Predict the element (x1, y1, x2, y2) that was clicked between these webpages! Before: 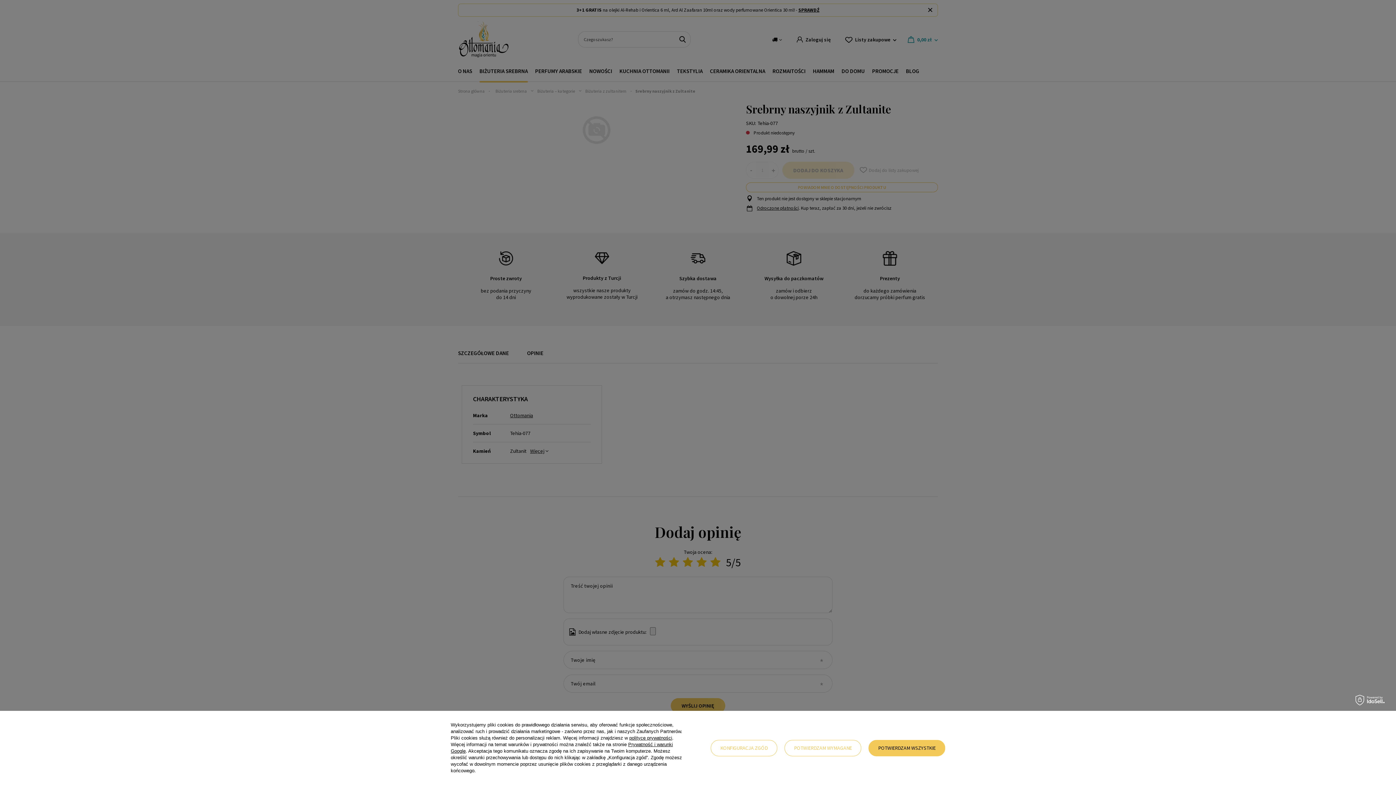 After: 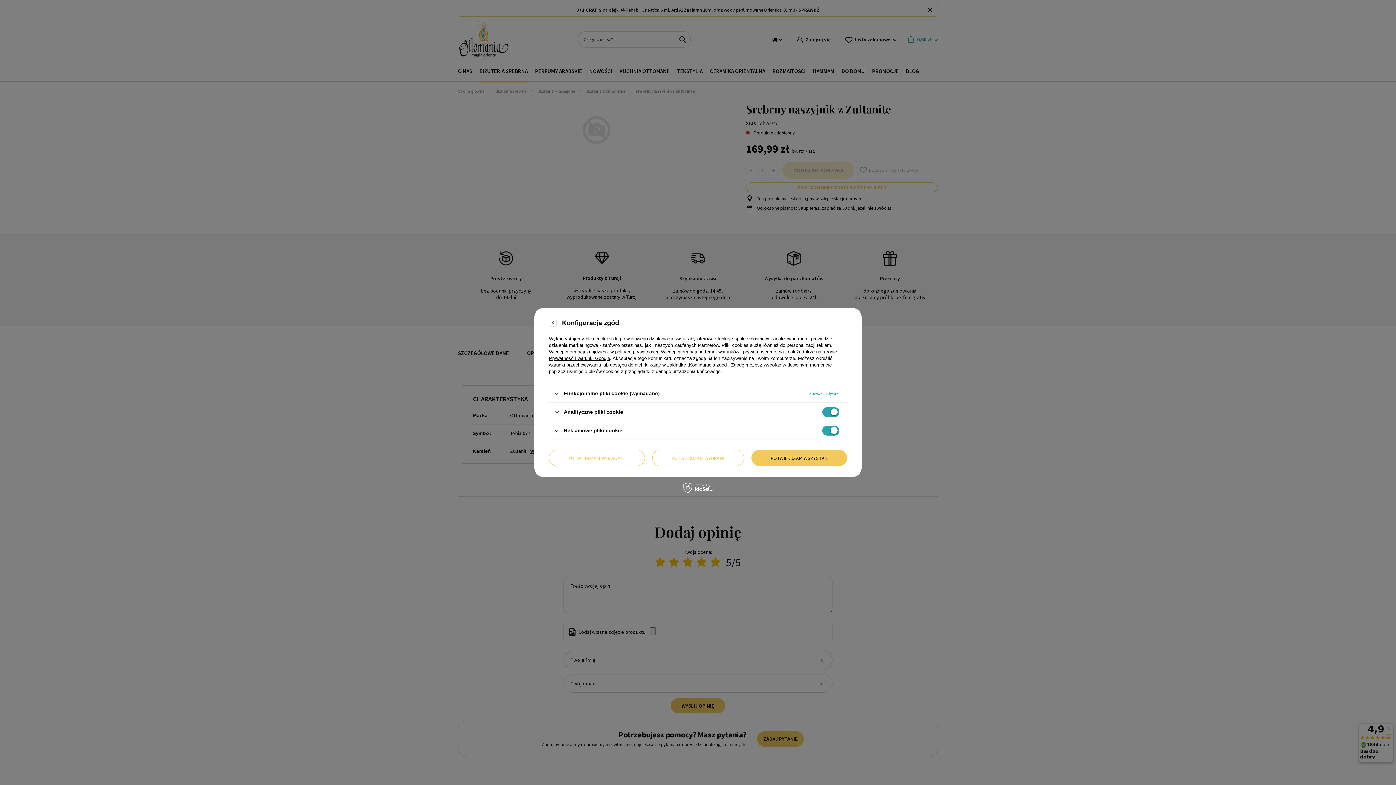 Action: label: KONFIGURACJA ZGÓD bbox: (710, 740, 777, 756)